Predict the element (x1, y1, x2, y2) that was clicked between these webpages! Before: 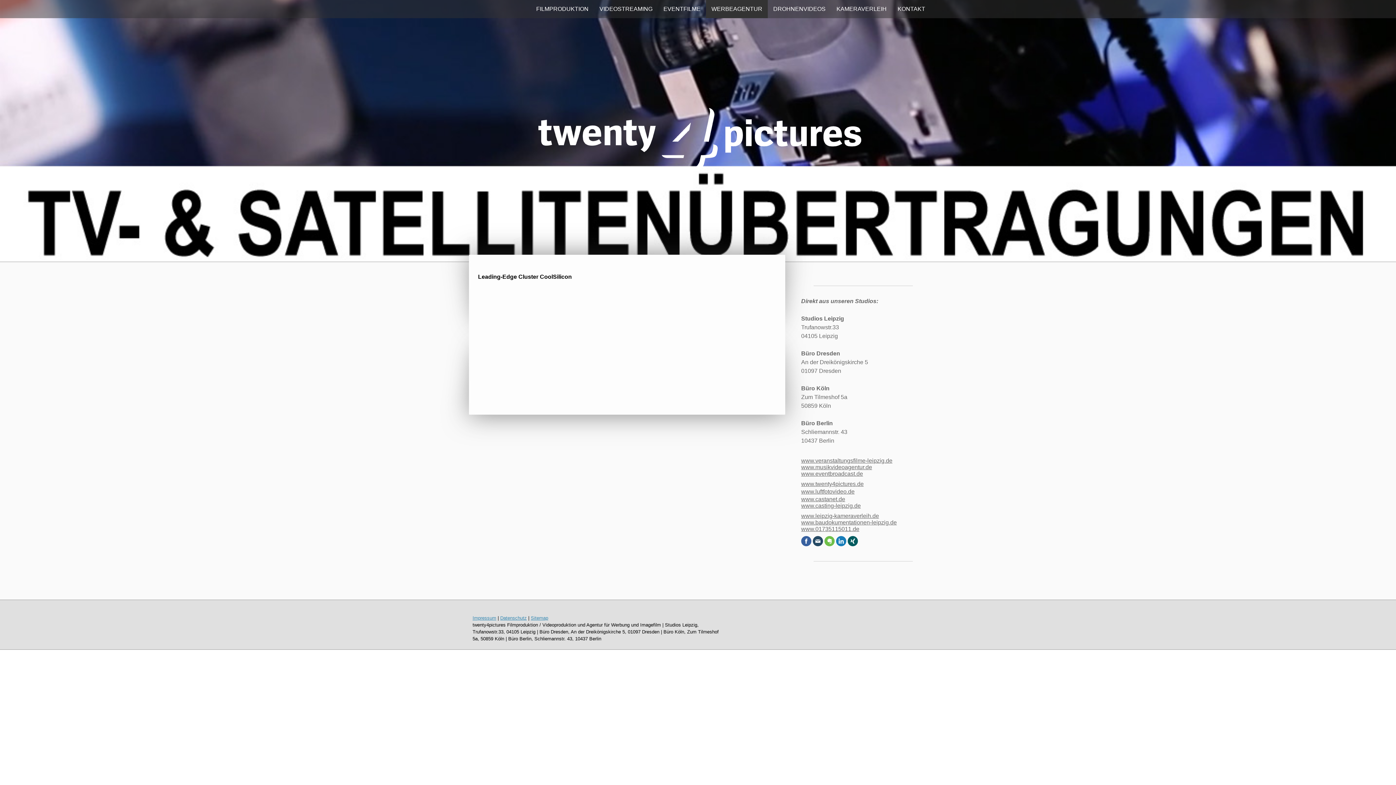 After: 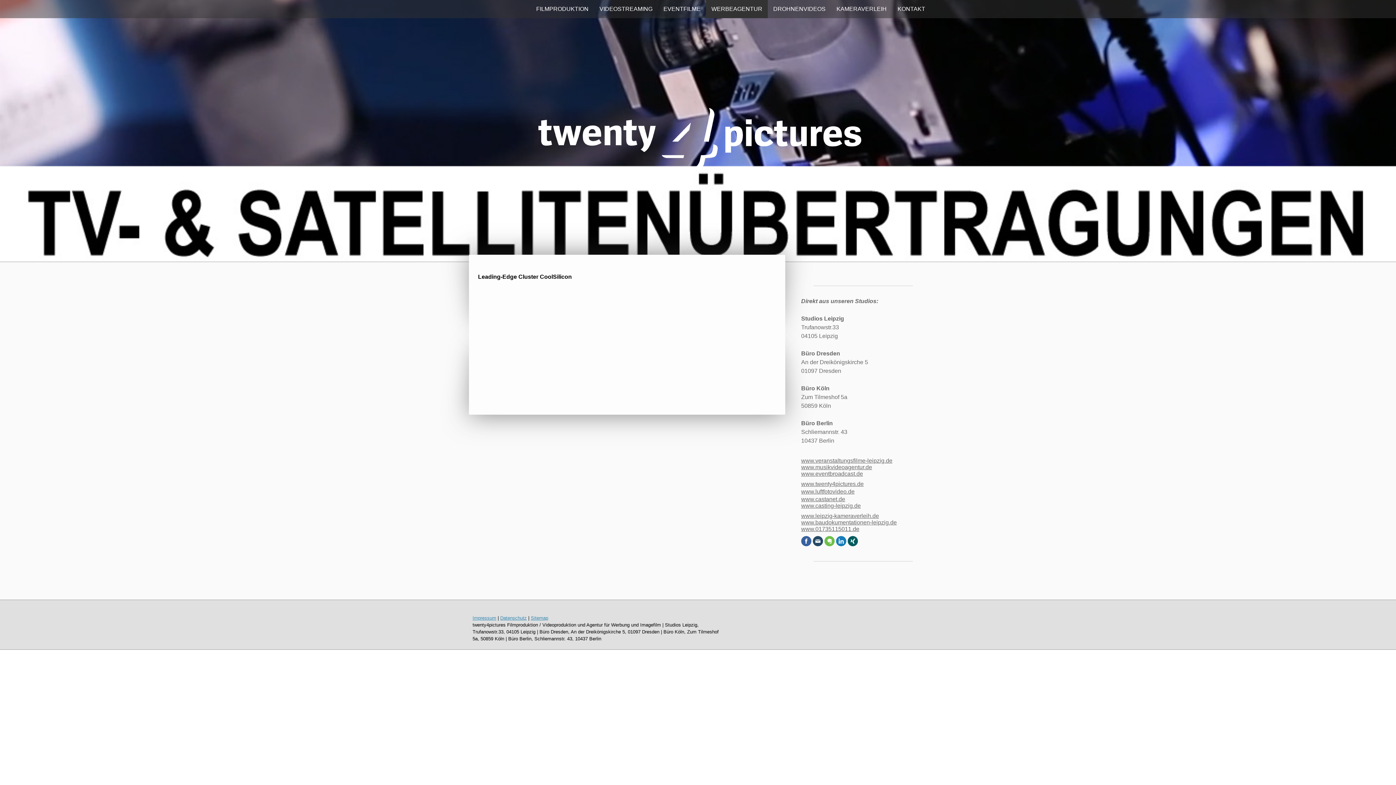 Action: label: www.eventbroadcast.de bbox: (801, 470, 863, 476)